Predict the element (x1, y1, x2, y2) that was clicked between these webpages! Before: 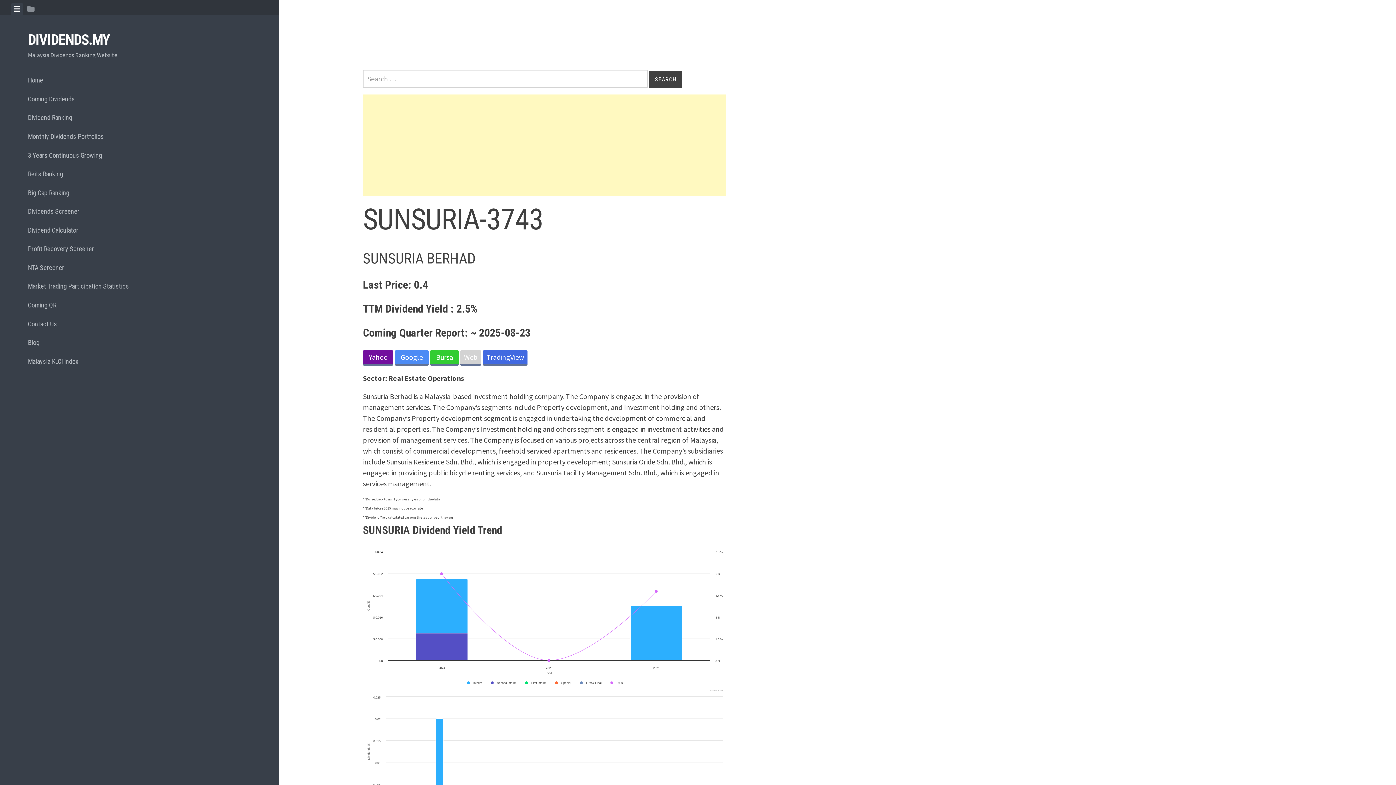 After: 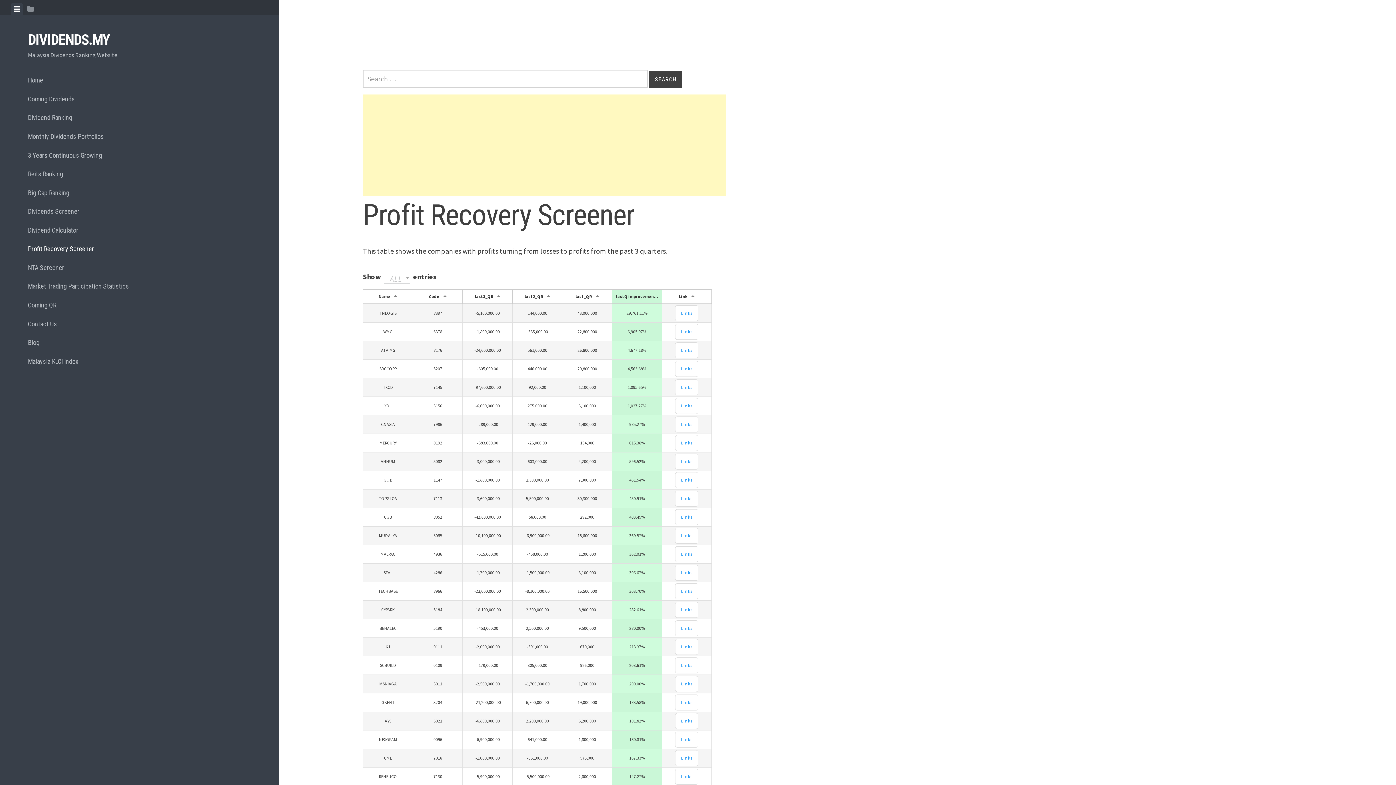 Action: bbox: (27, 239, 251, 258) label: Profit Recovery Screener